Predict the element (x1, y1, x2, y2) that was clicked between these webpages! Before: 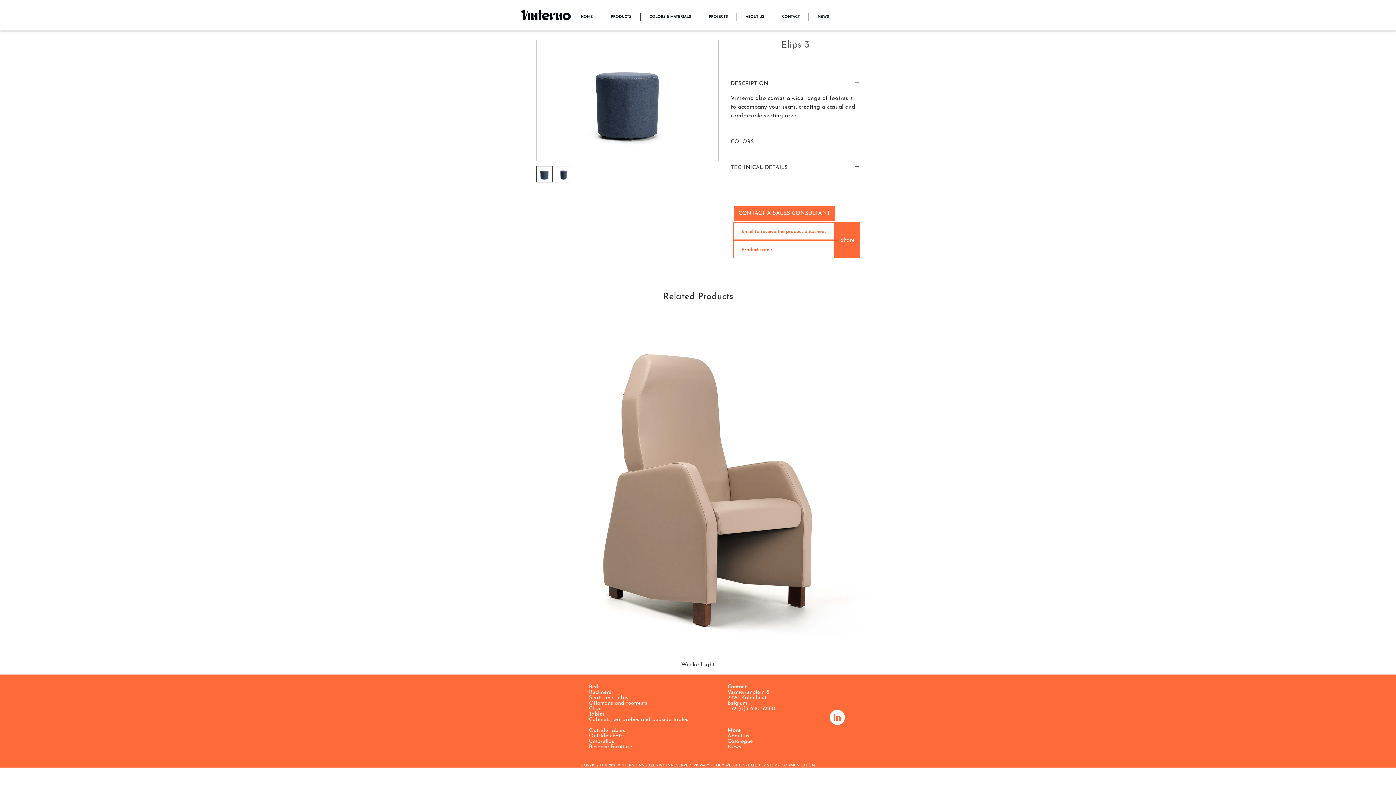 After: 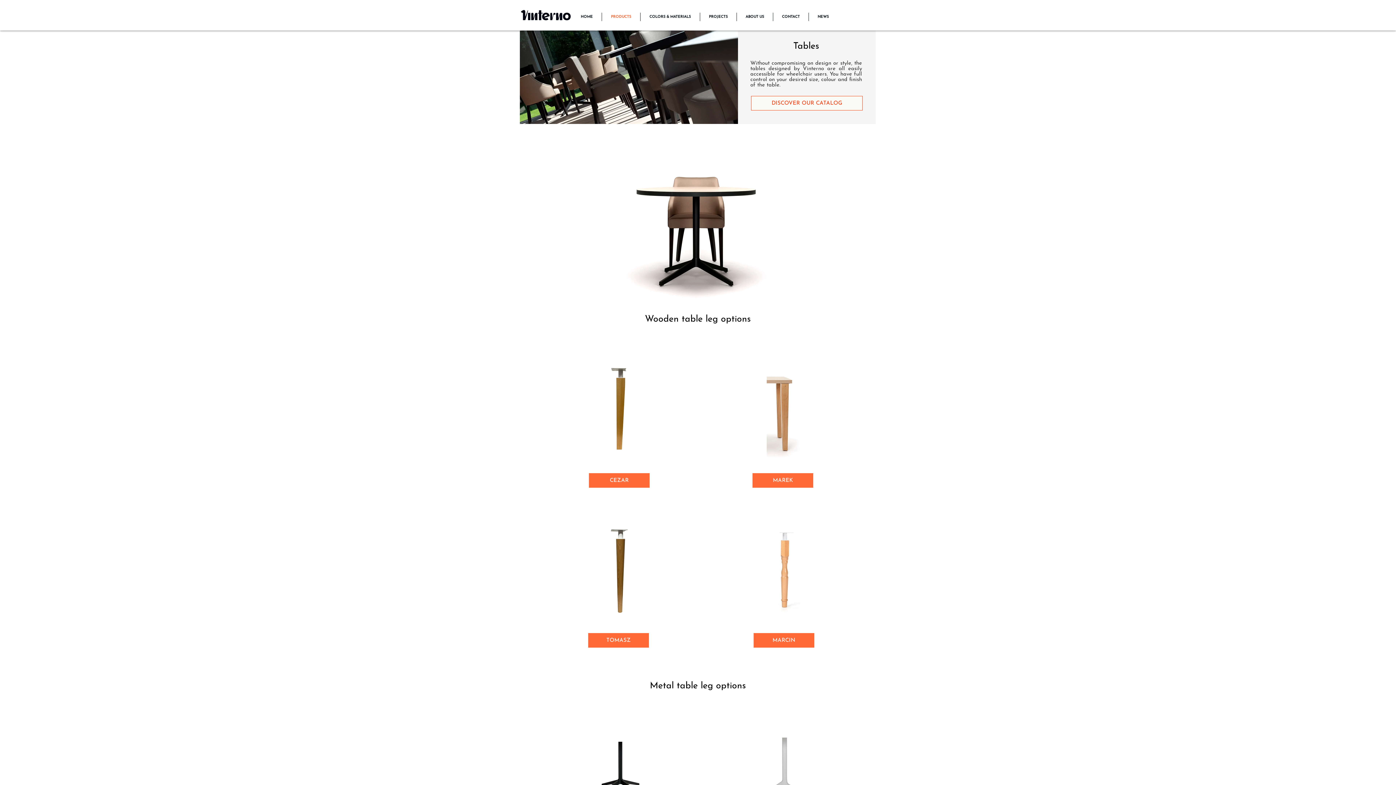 Action: bbox: (589, 712, 604, 717) label: Tables